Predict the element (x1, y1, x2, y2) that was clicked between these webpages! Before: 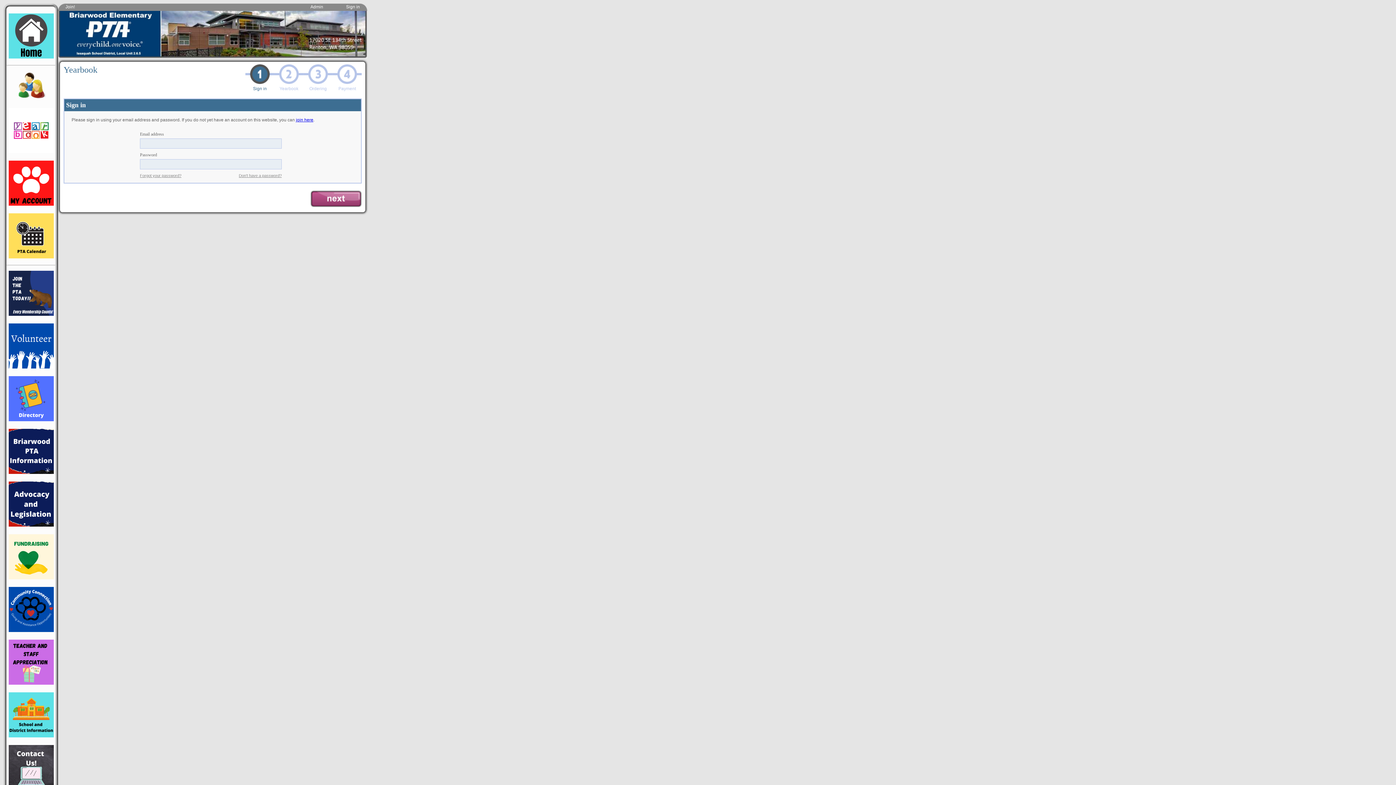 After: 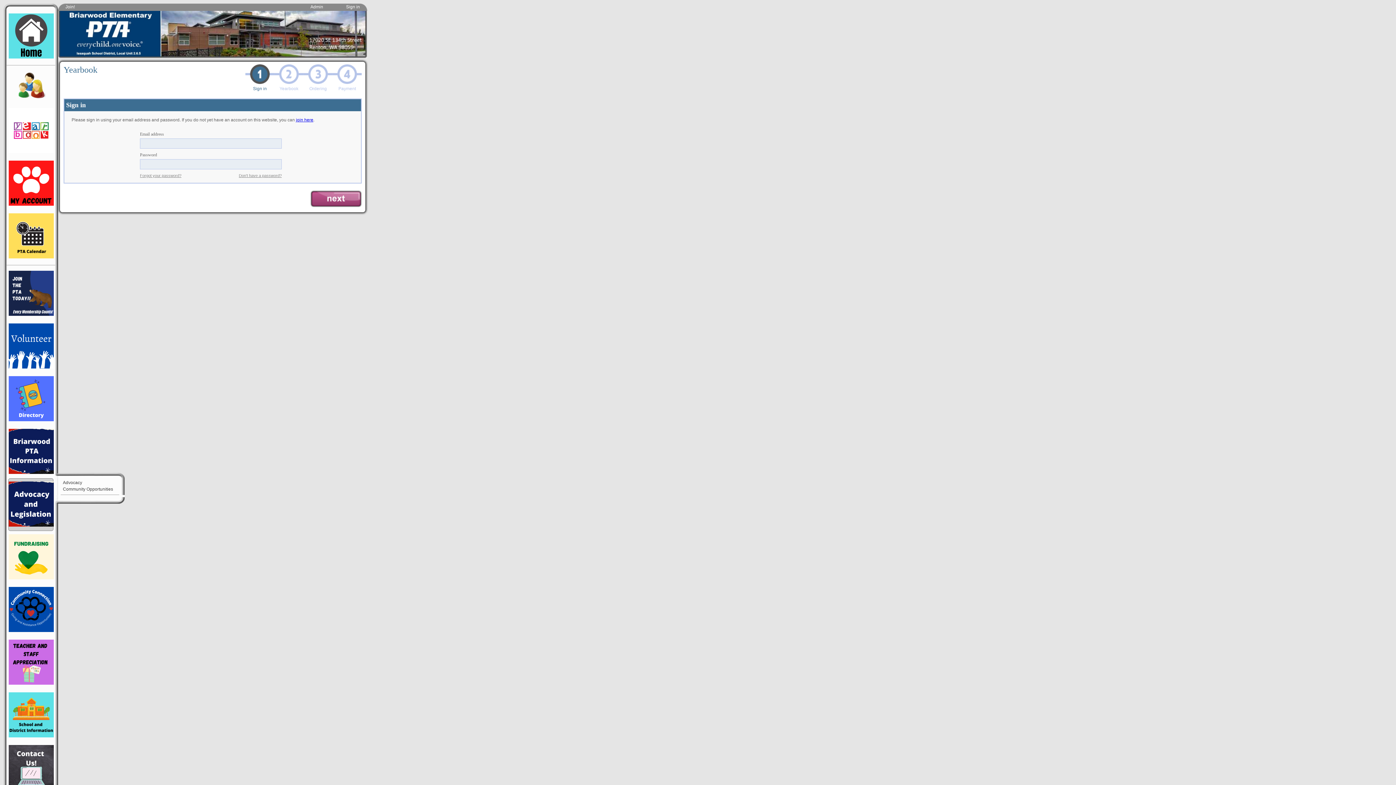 Action: bbox: (8, 478, 53, 531) label: 
